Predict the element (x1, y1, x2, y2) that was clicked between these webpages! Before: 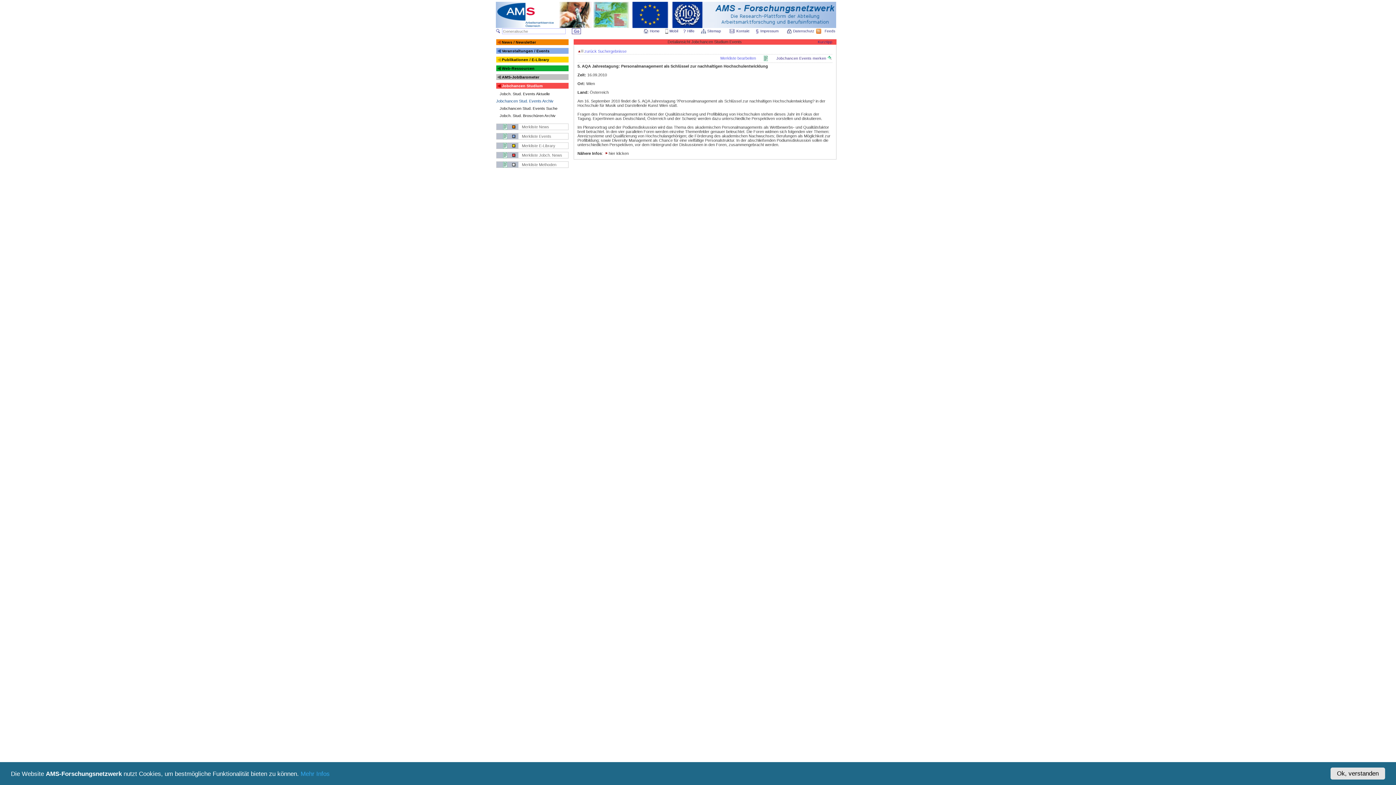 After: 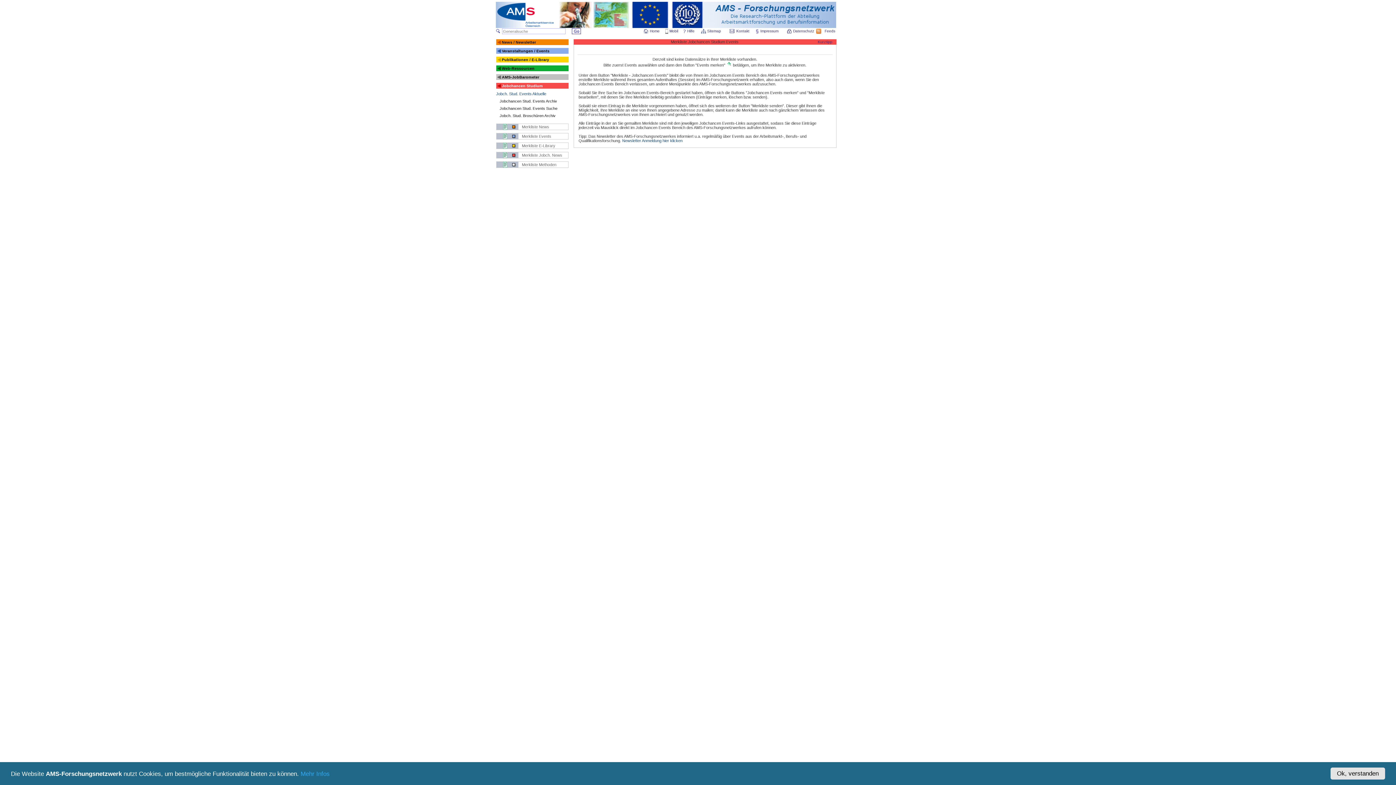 Action: bbox: (496, 154, 518, 158)